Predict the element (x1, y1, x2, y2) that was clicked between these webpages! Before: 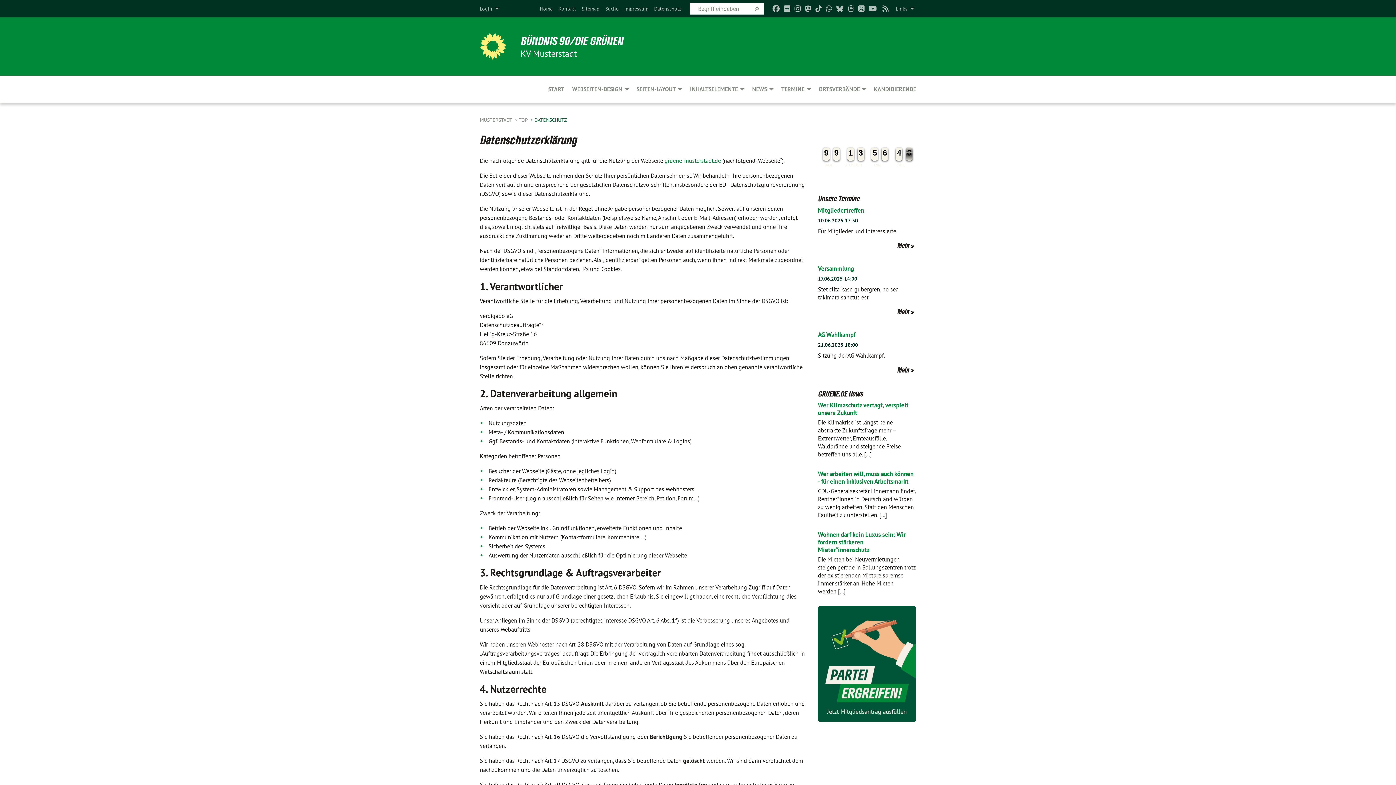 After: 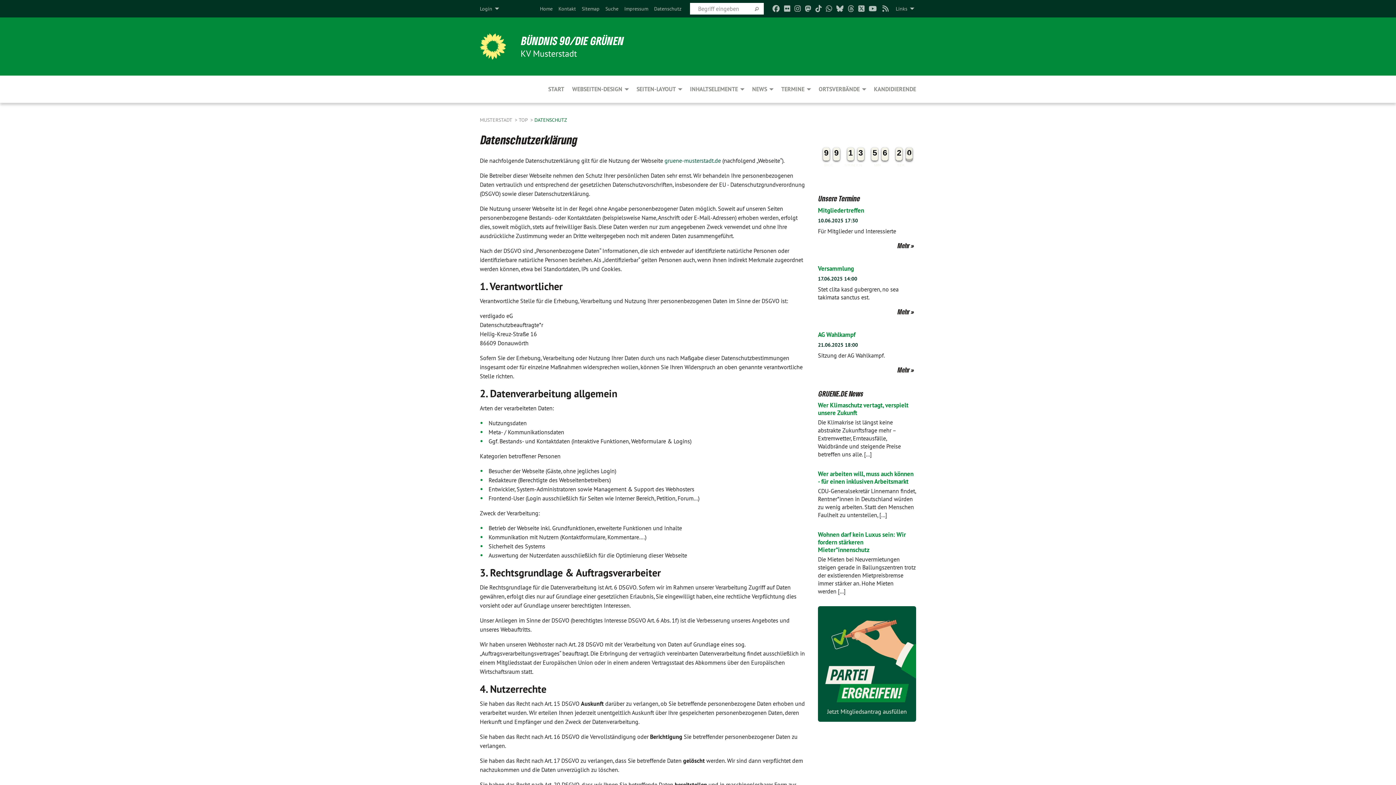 Action: label: gruene-musterstadt.de bbox: (664, 157, 721, 164)